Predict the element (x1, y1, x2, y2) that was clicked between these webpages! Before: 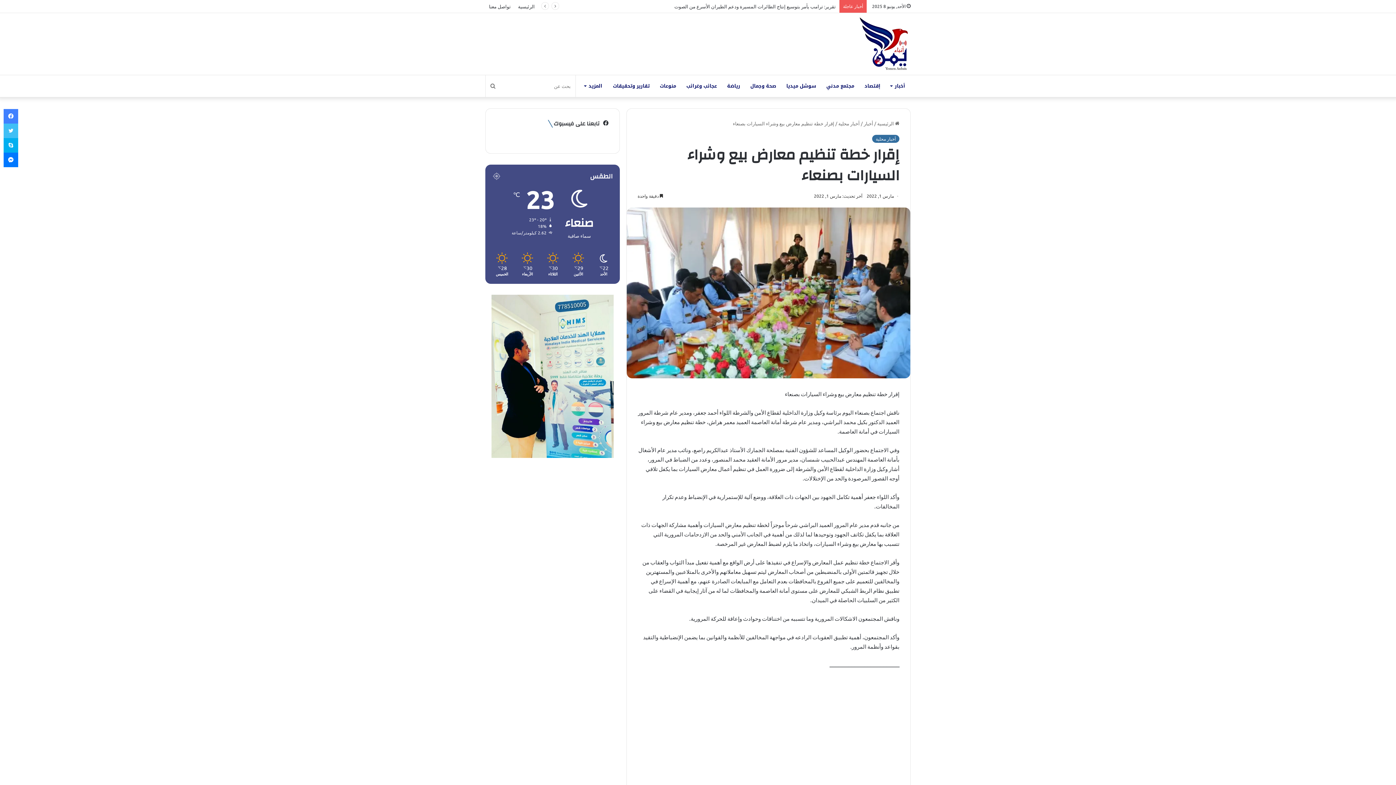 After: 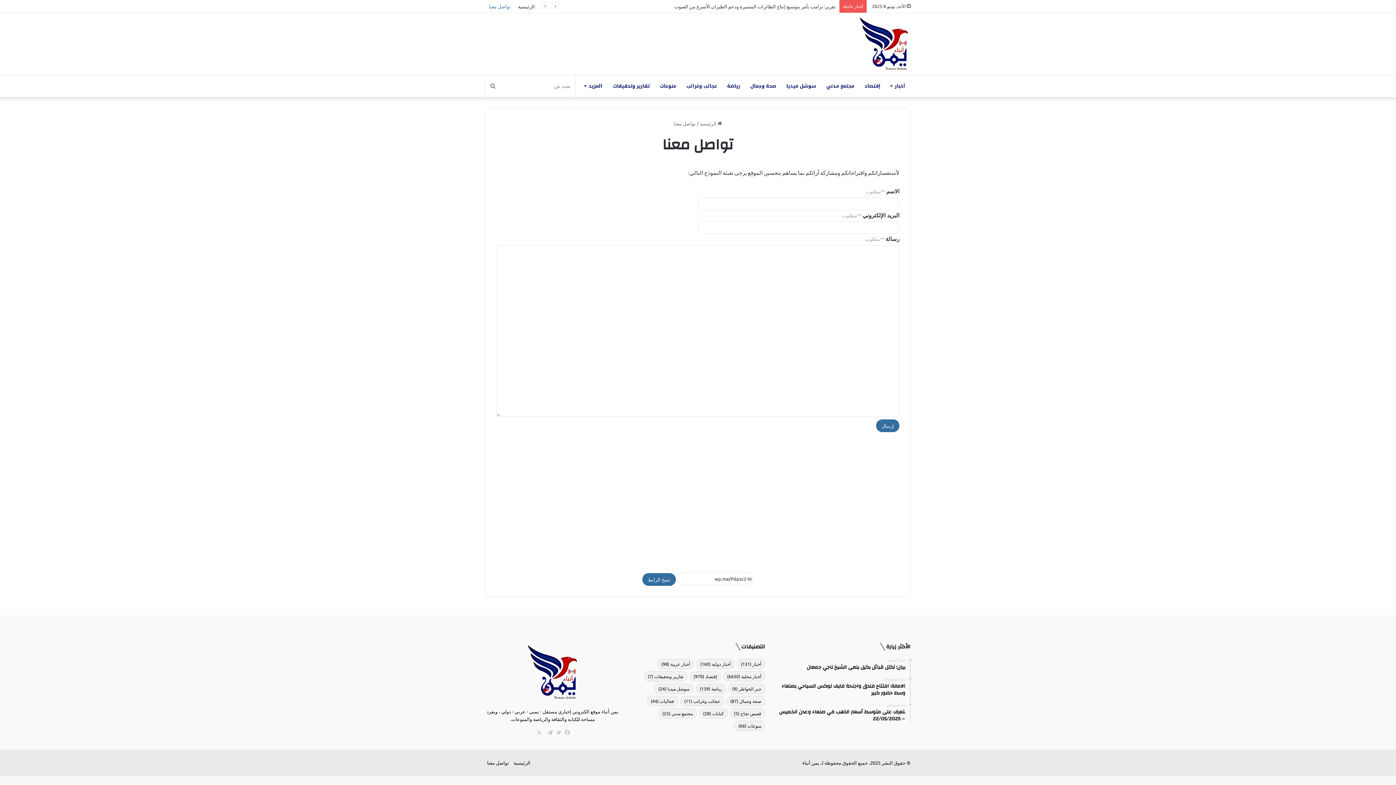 Action: label: تواصل معنا bbox: (485, 0, 514, 12)